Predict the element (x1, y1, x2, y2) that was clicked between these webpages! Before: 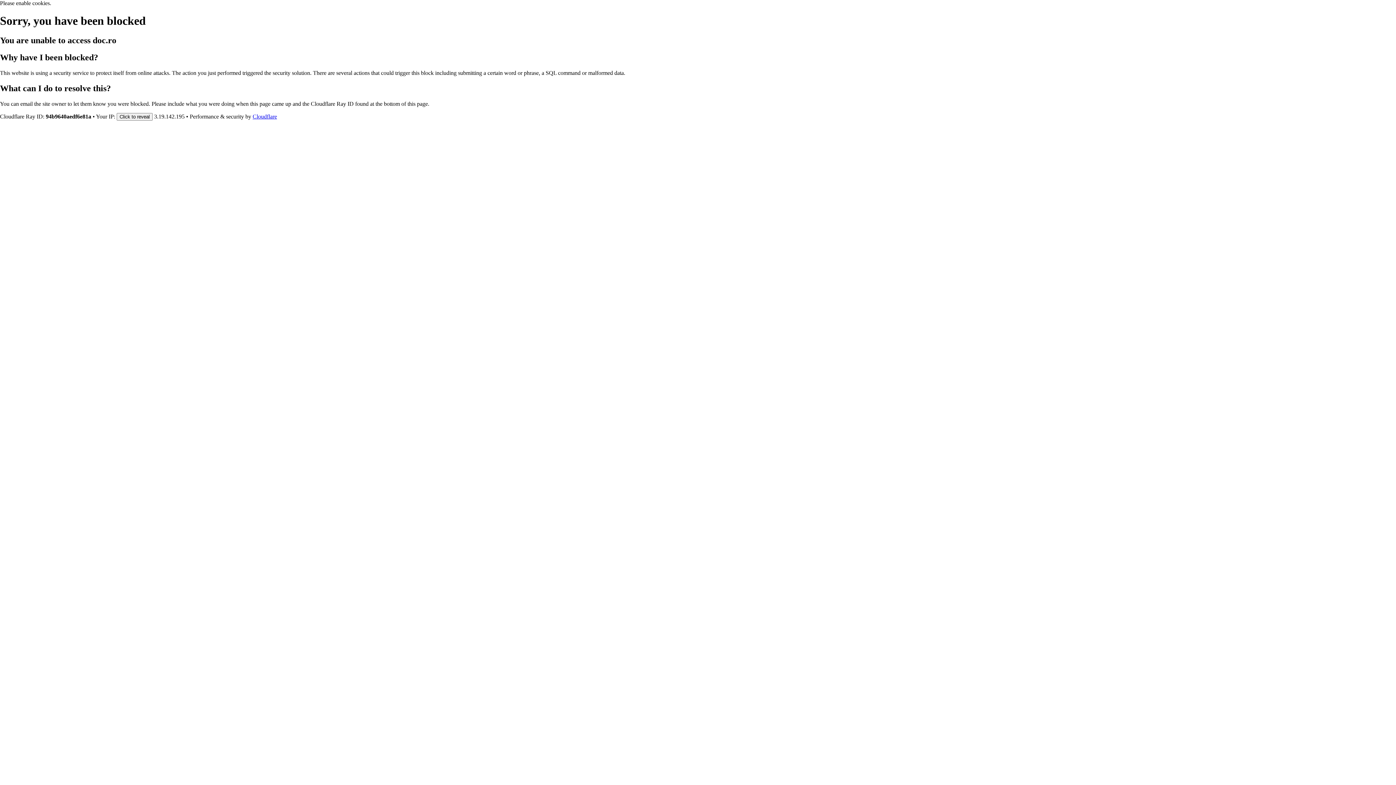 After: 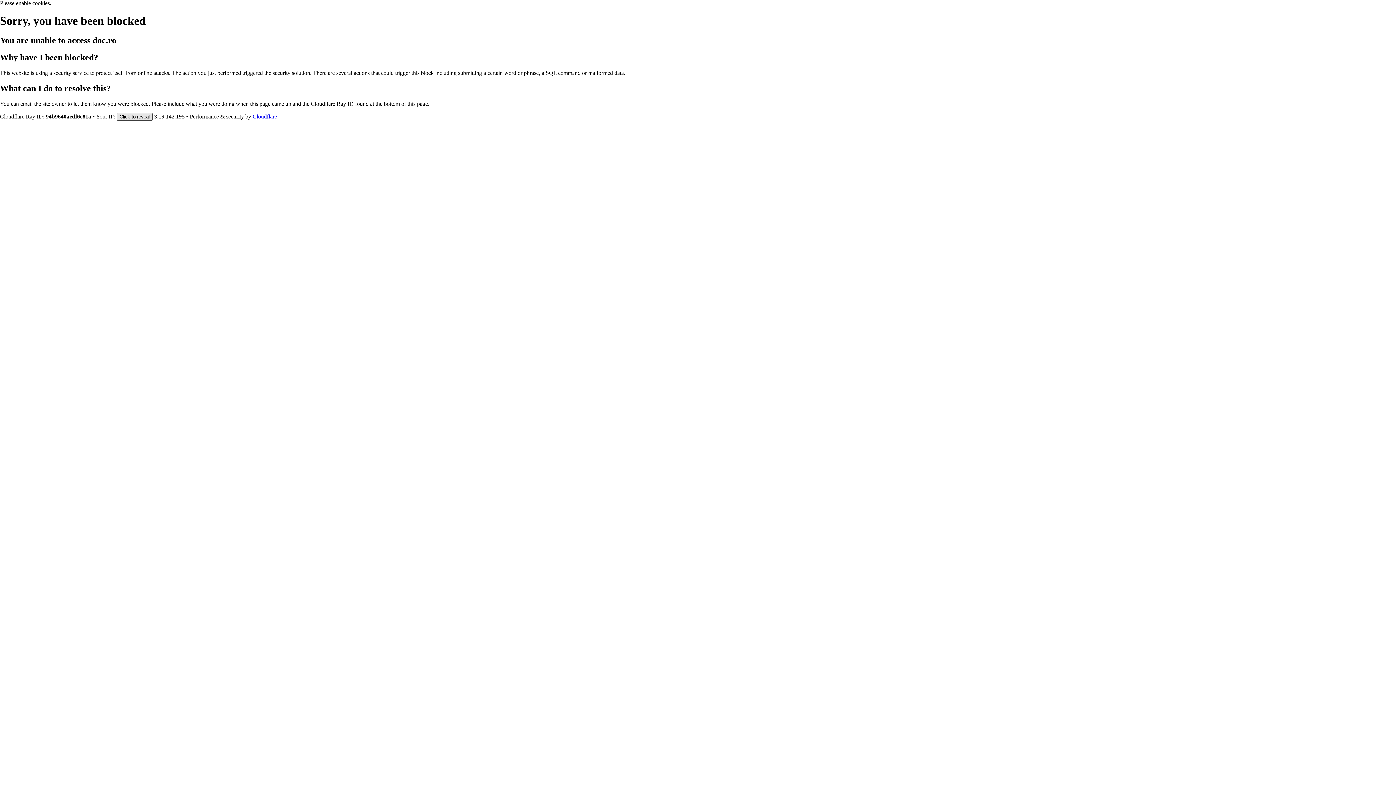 Action: label: Click to reveal bbox: (116, 112, 152, 120)